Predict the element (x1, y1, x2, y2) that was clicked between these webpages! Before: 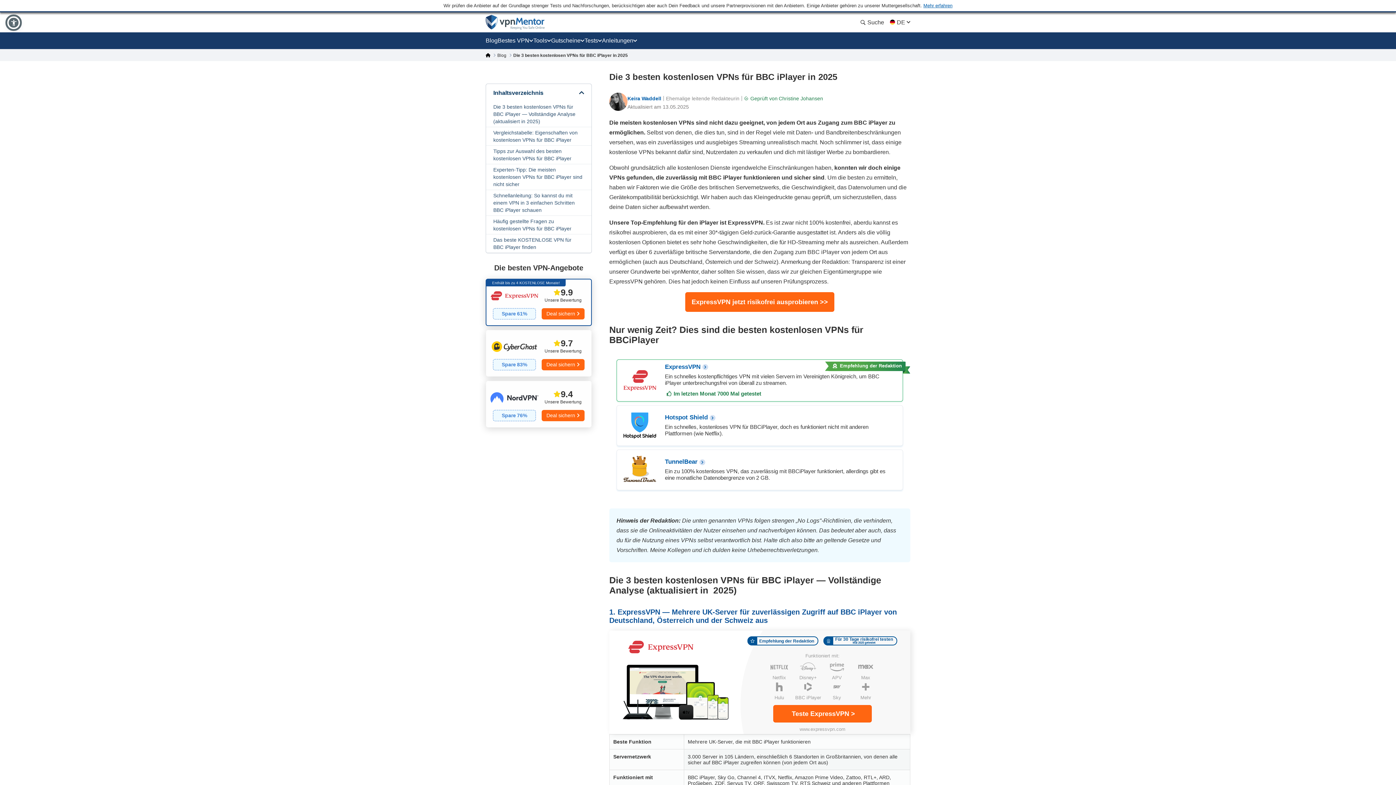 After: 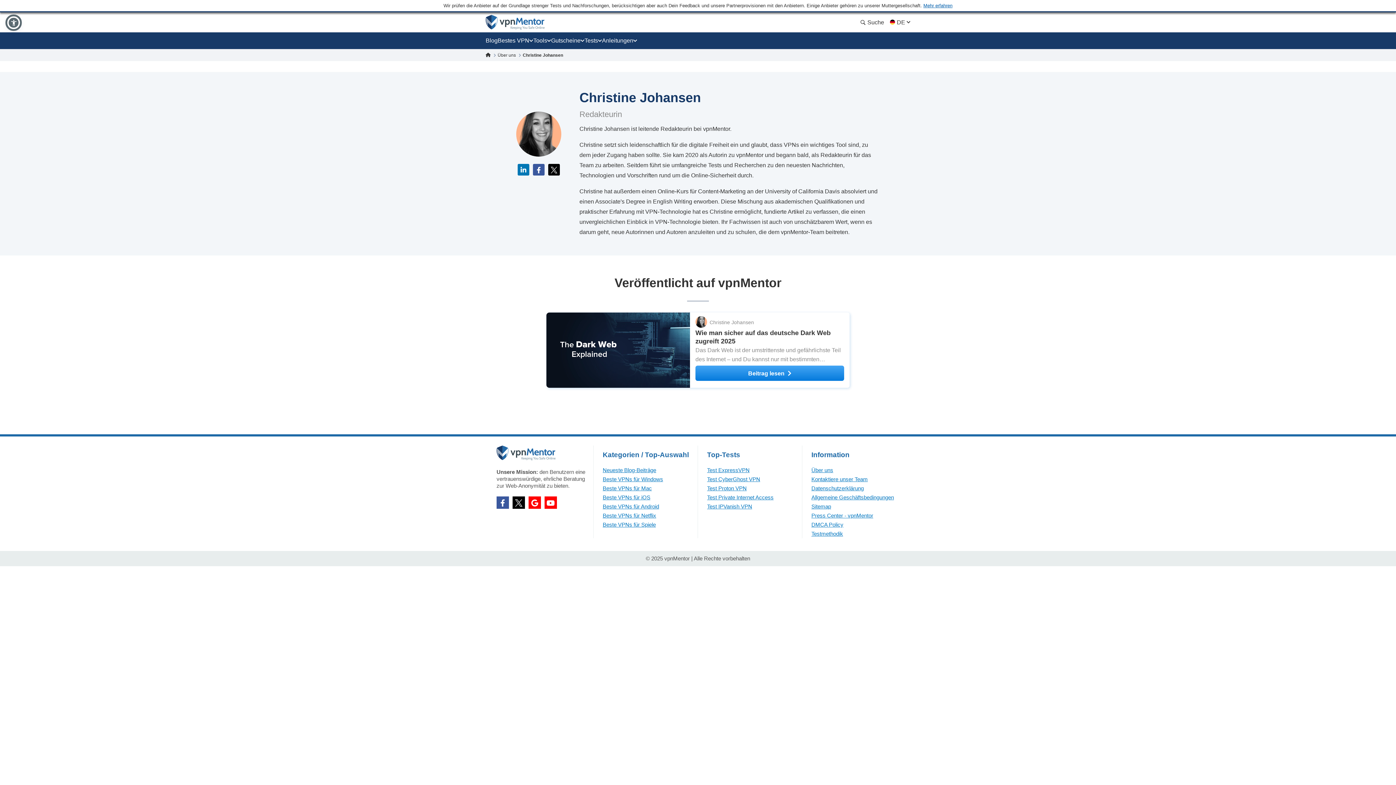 Action: bbox: (778, 95, 823, 100) label: Christine Johansen